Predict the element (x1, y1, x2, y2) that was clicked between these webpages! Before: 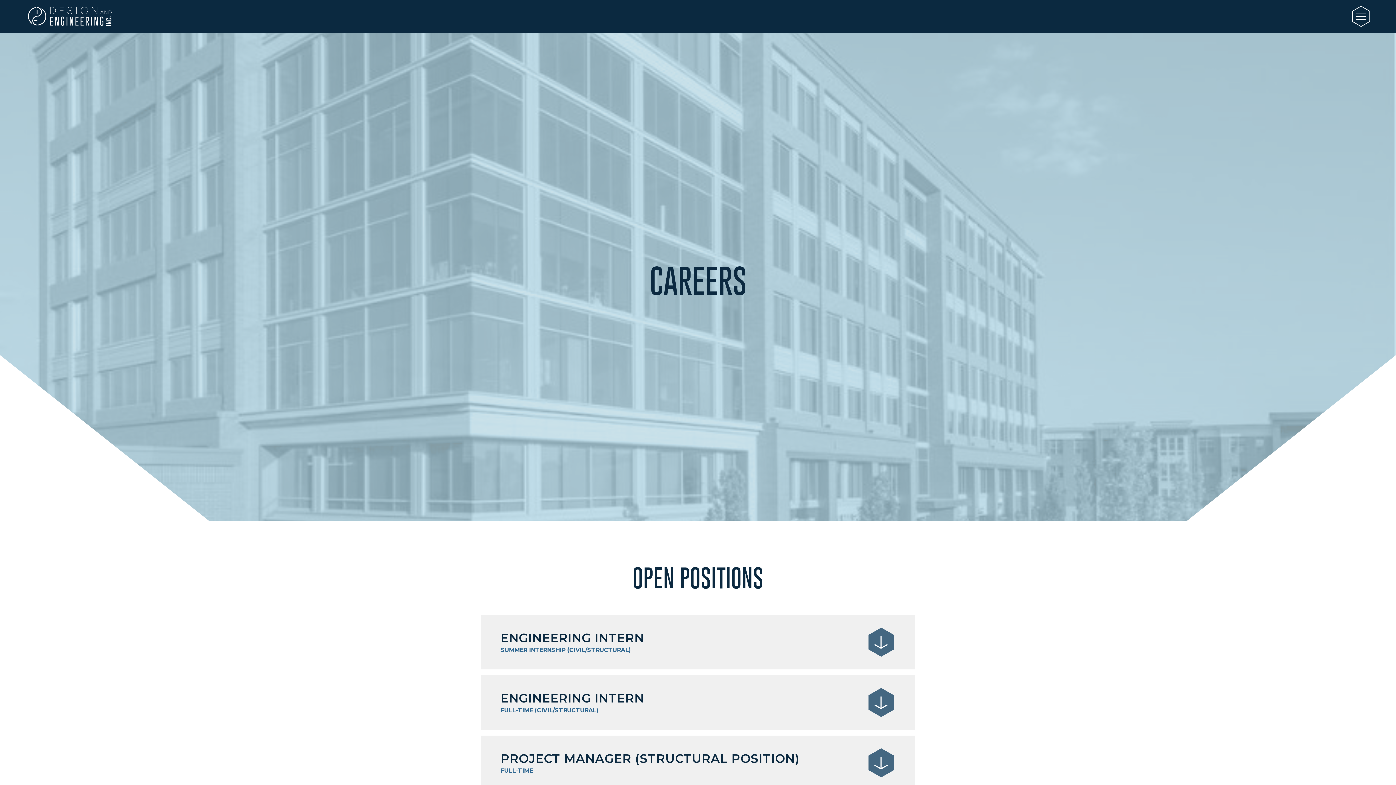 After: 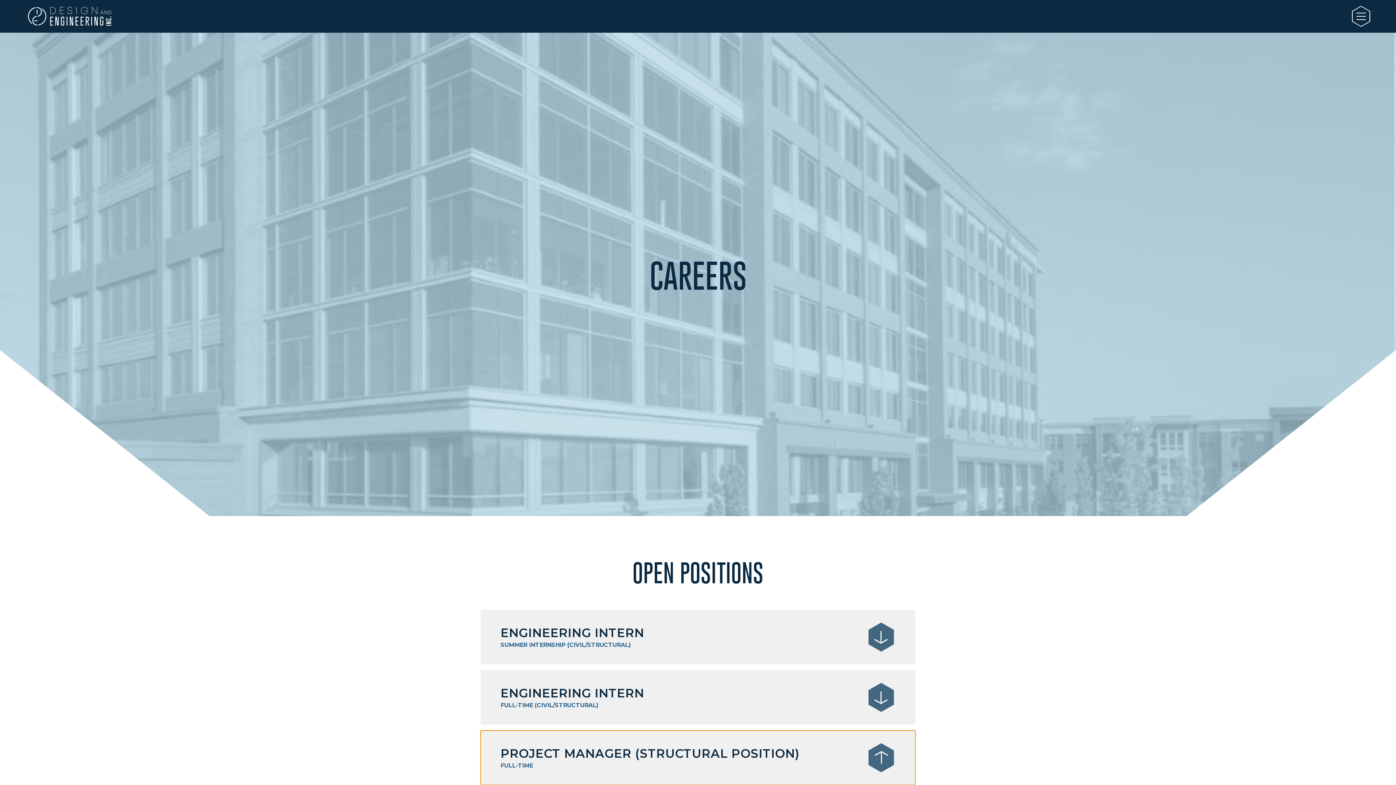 Action: label: PROJECT MANAGER (STRUCTURAL POSITION)
FULL-TIME bbox: (480, 736, 915, 790)